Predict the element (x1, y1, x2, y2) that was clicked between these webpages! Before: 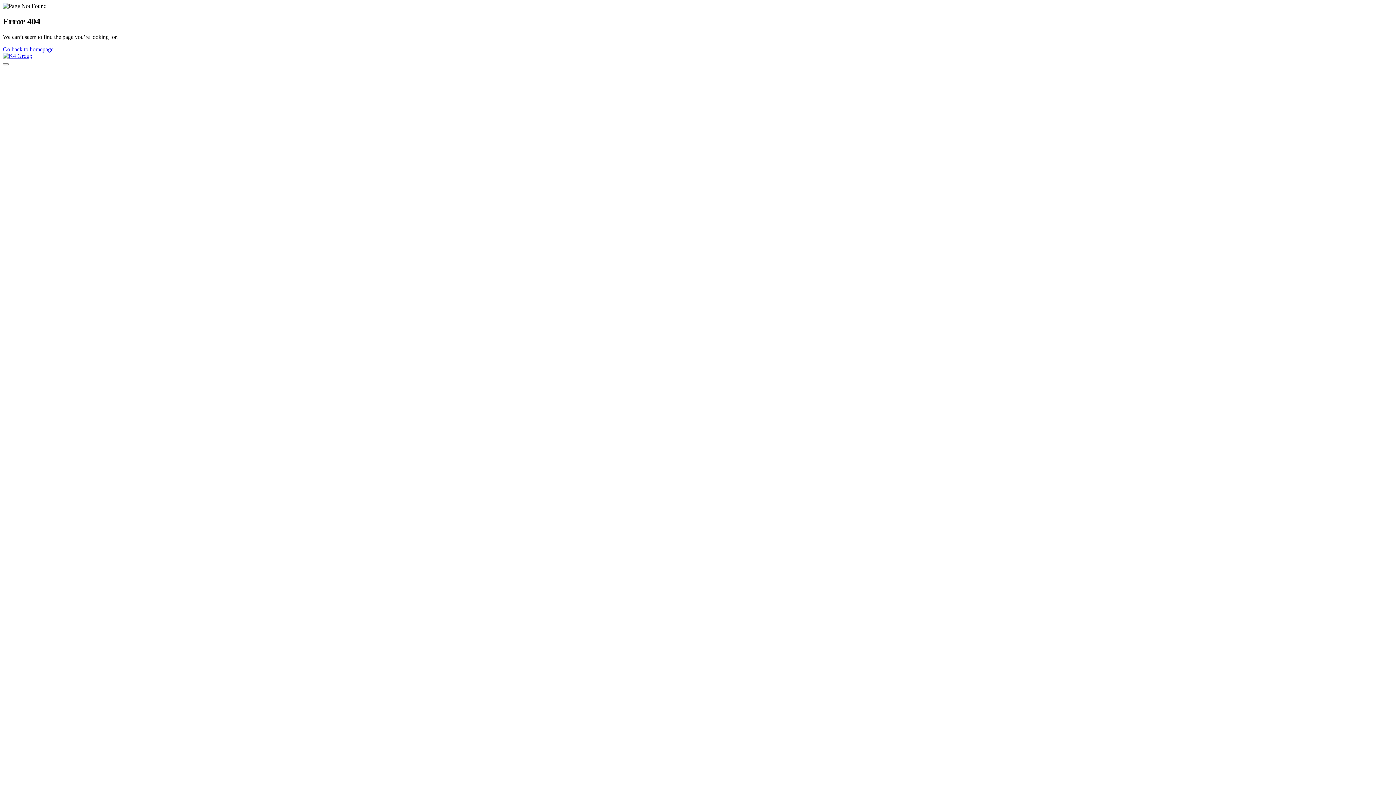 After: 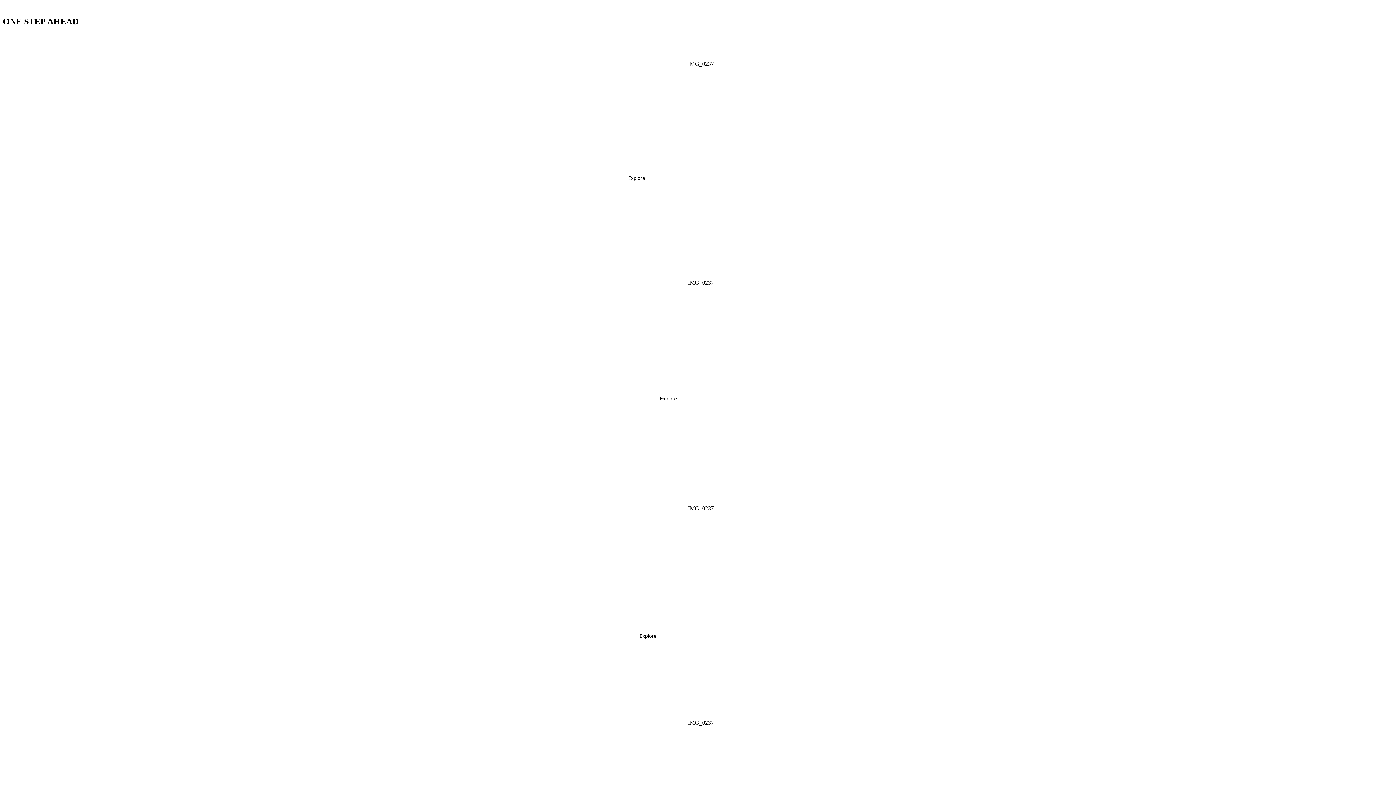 Action: bbox: (2, 52, 32, 58)